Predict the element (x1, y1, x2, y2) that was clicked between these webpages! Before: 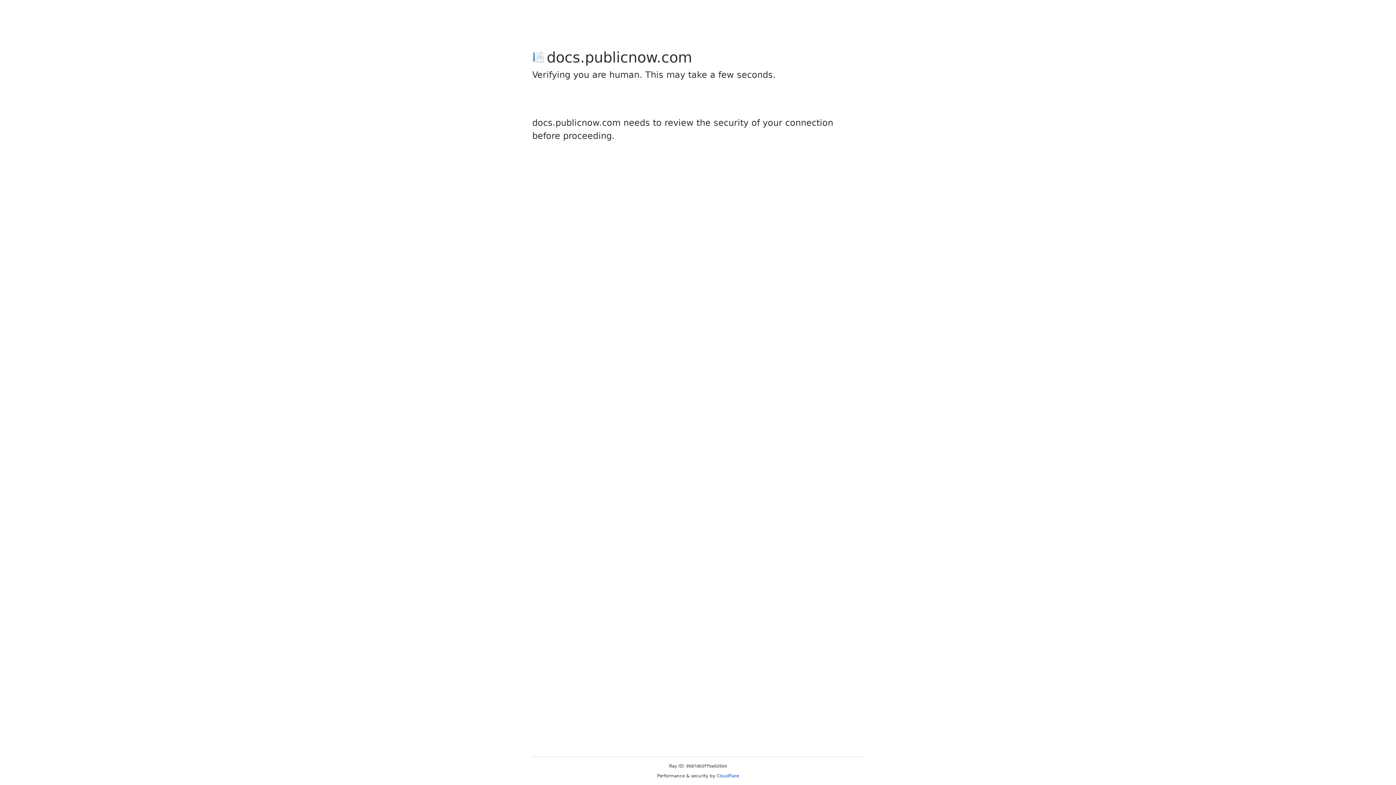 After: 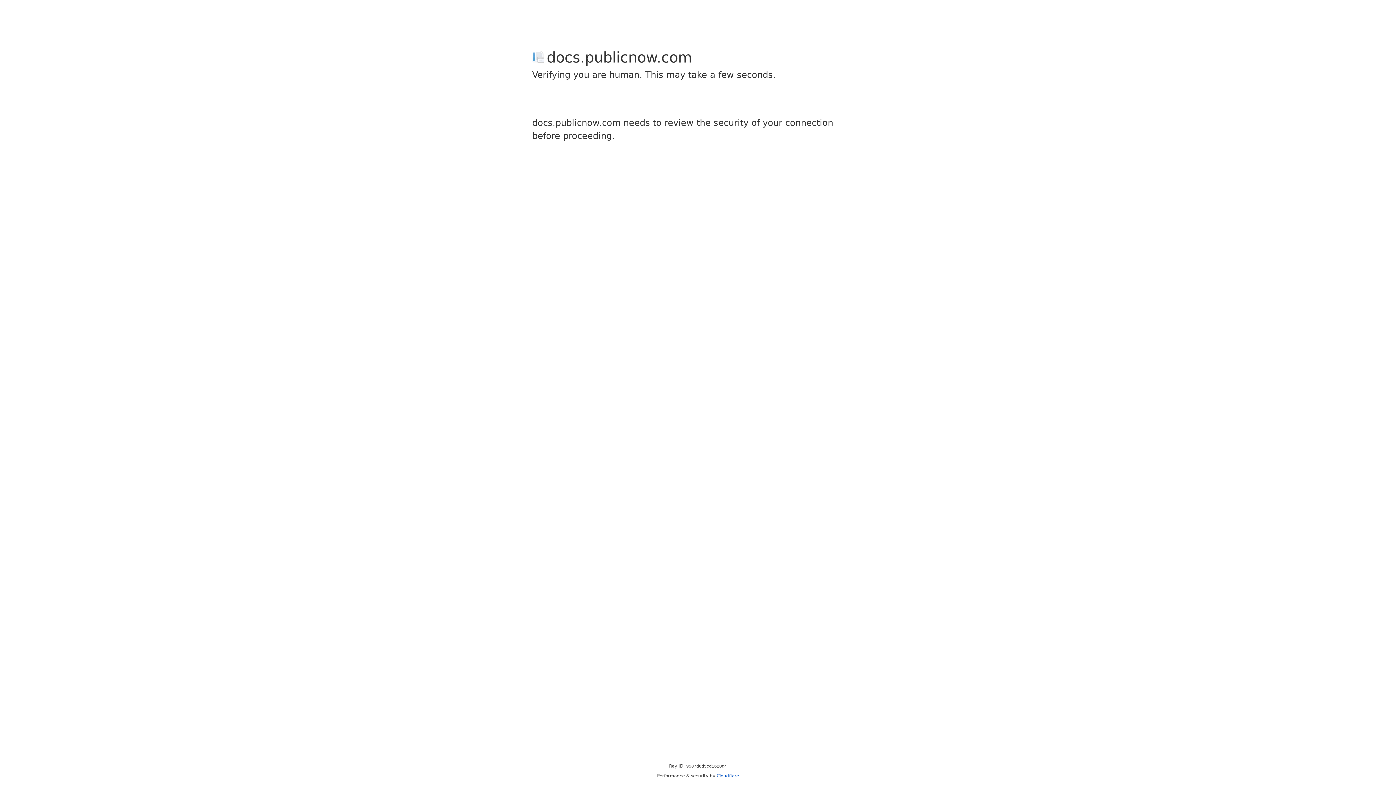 Action: bbox: (716, 773, 739, 778) label: Cloudflare